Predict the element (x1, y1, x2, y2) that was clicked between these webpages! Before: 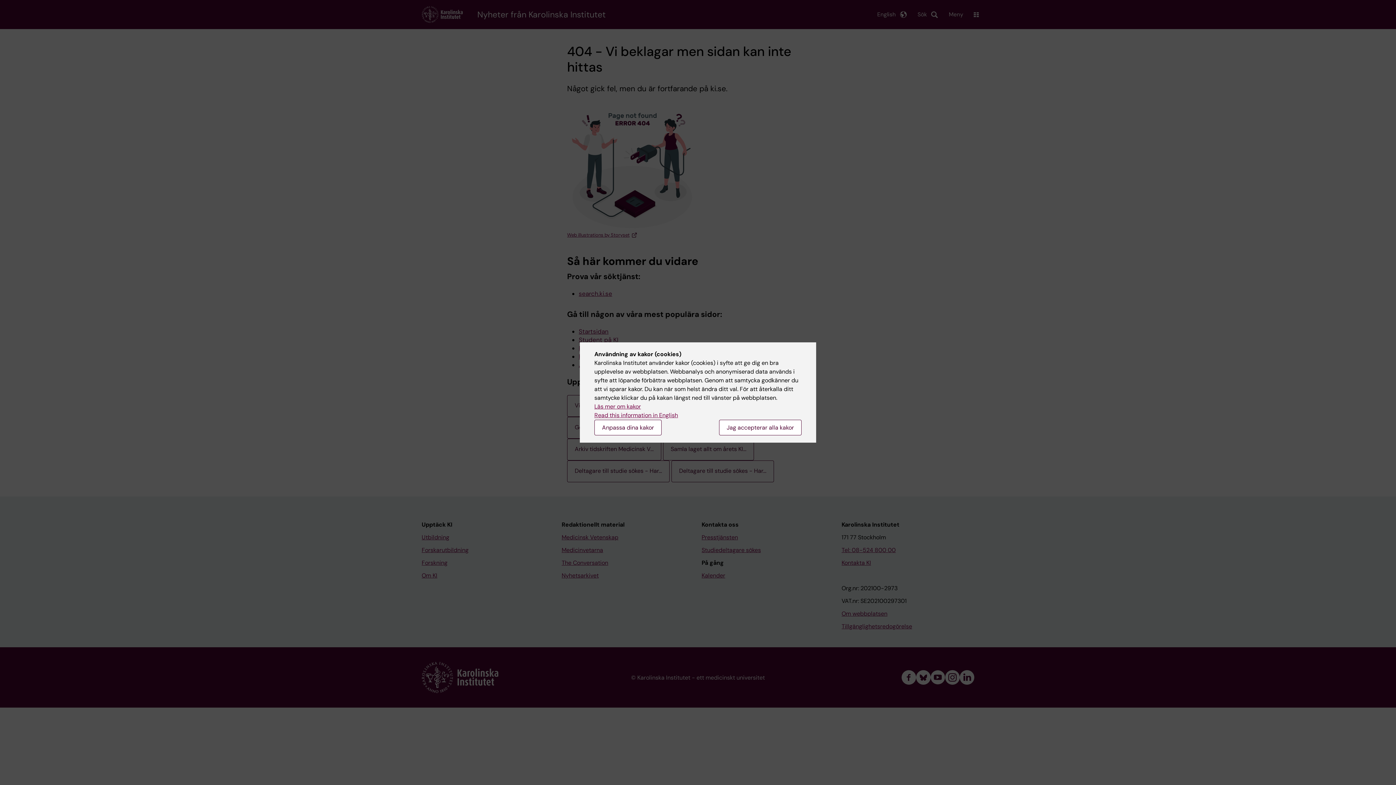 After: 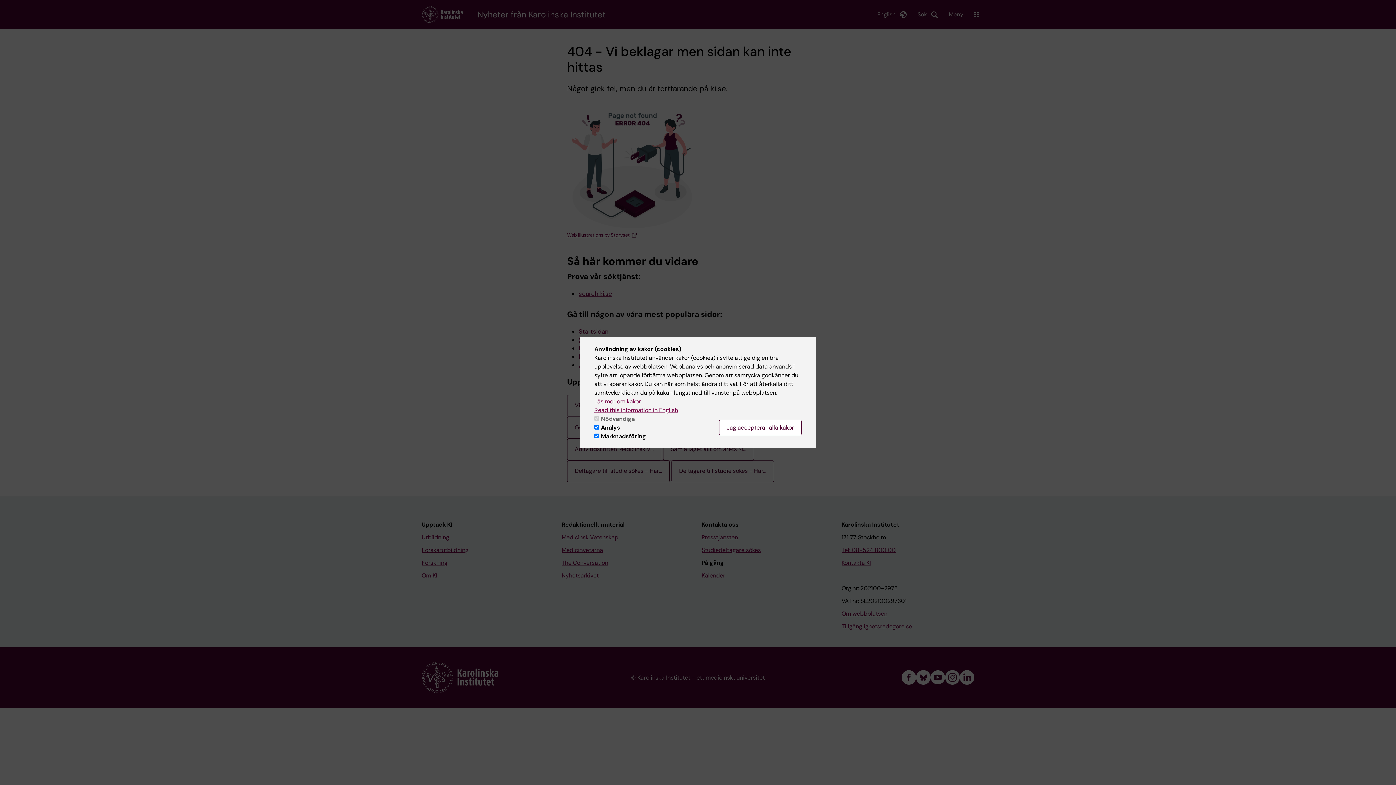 Action: bbox: (594, 420, 661, 435) label: Anpassa dina kakor